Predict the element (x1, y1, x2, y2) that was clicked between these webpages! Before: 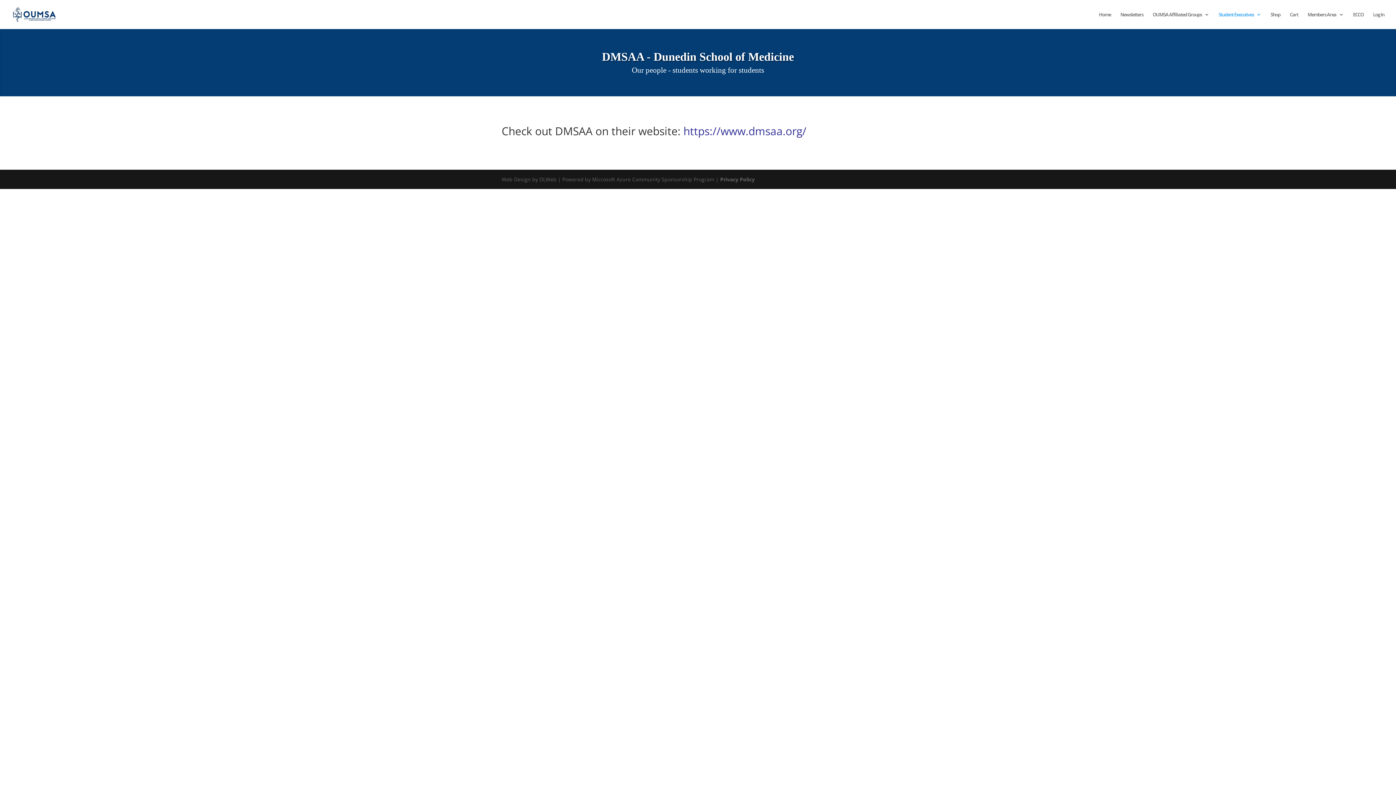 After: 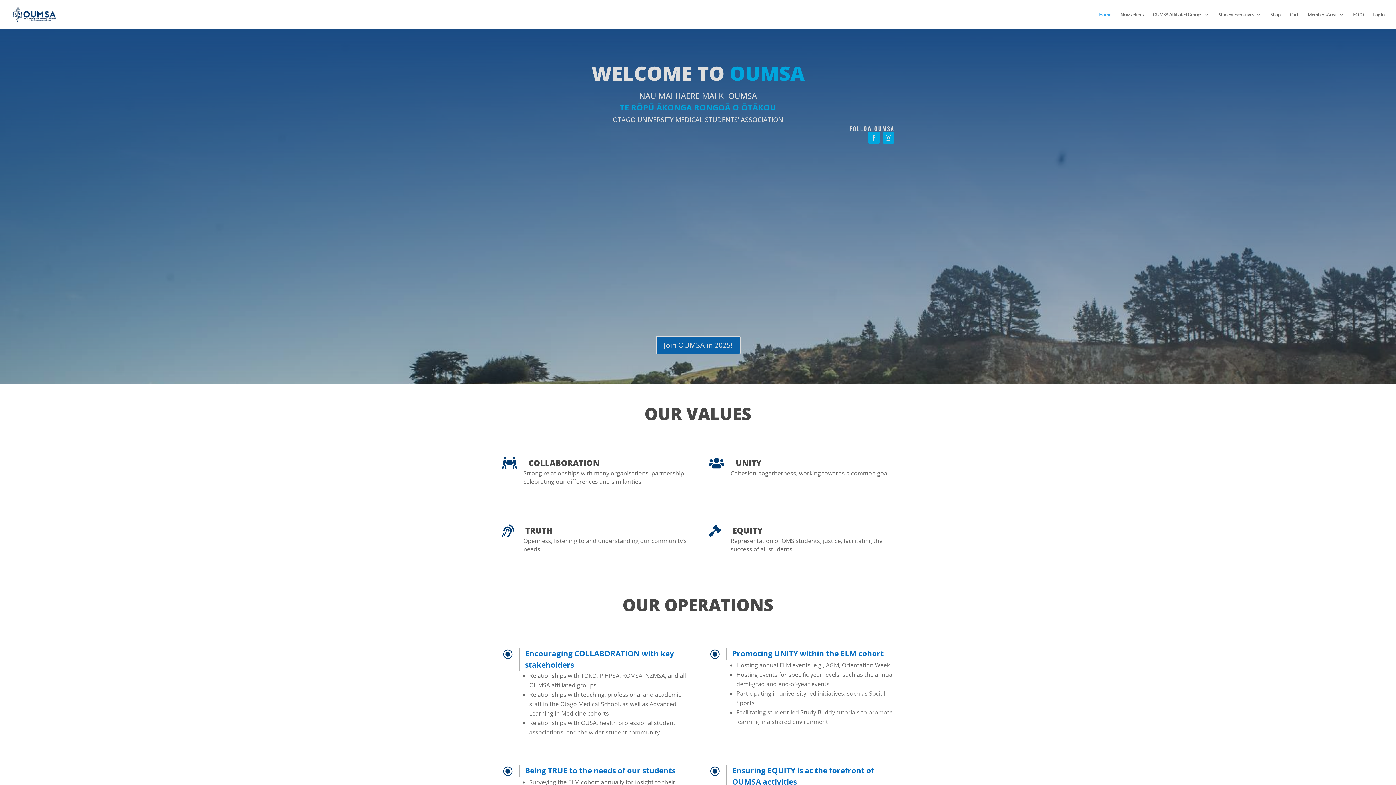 Action: bbox: (1099, 12, 1111, 29) label: Home